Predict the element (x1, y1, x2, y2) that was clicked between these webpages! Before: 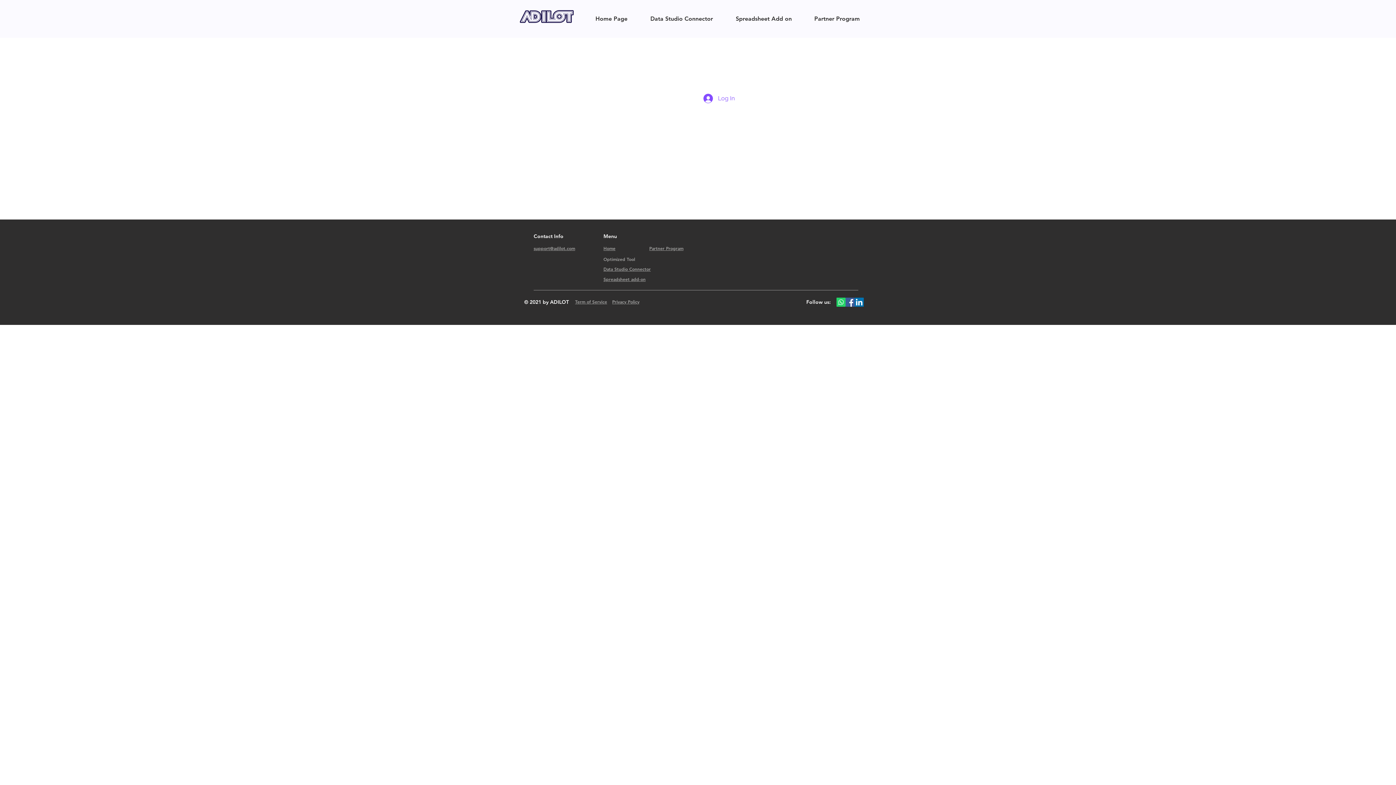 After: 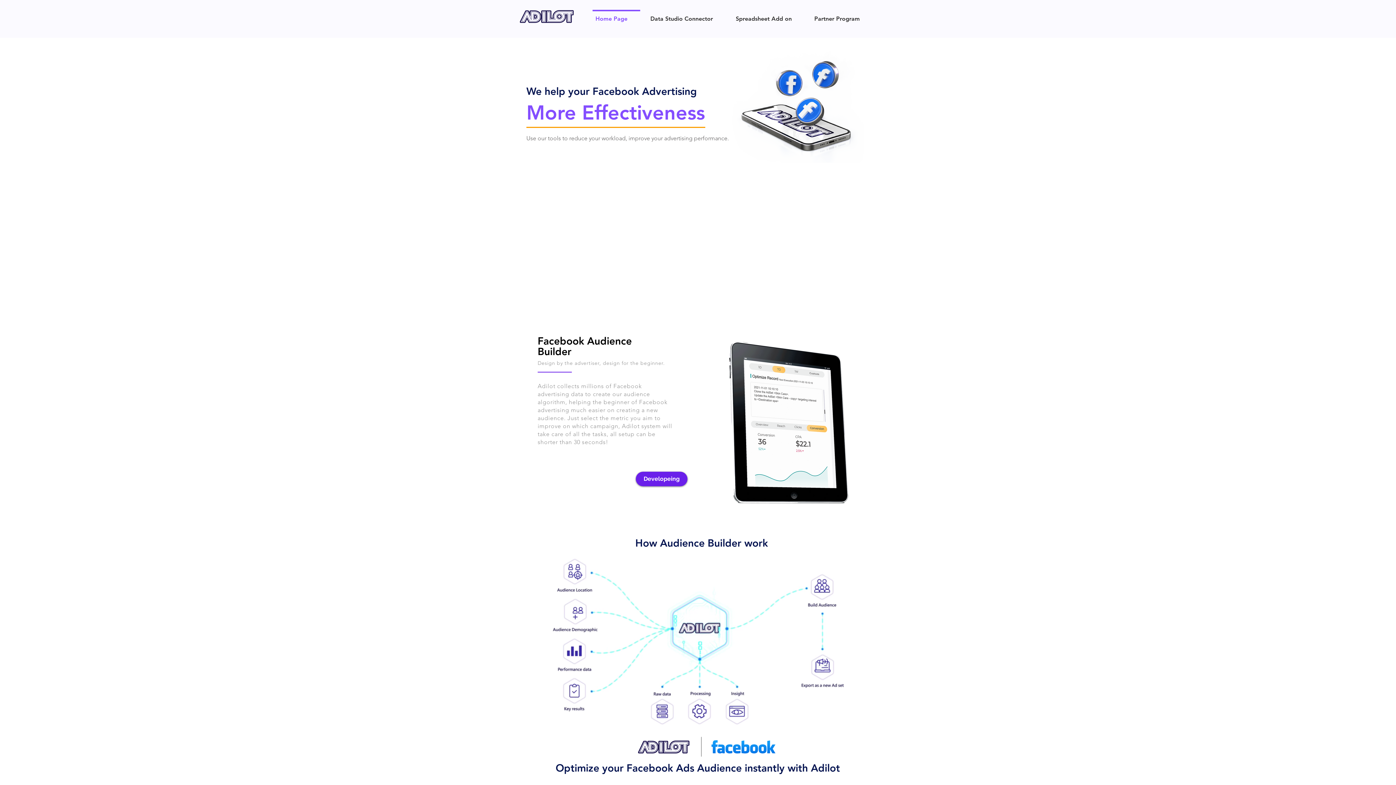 Action: bbox: (520, 10, 573, 22)